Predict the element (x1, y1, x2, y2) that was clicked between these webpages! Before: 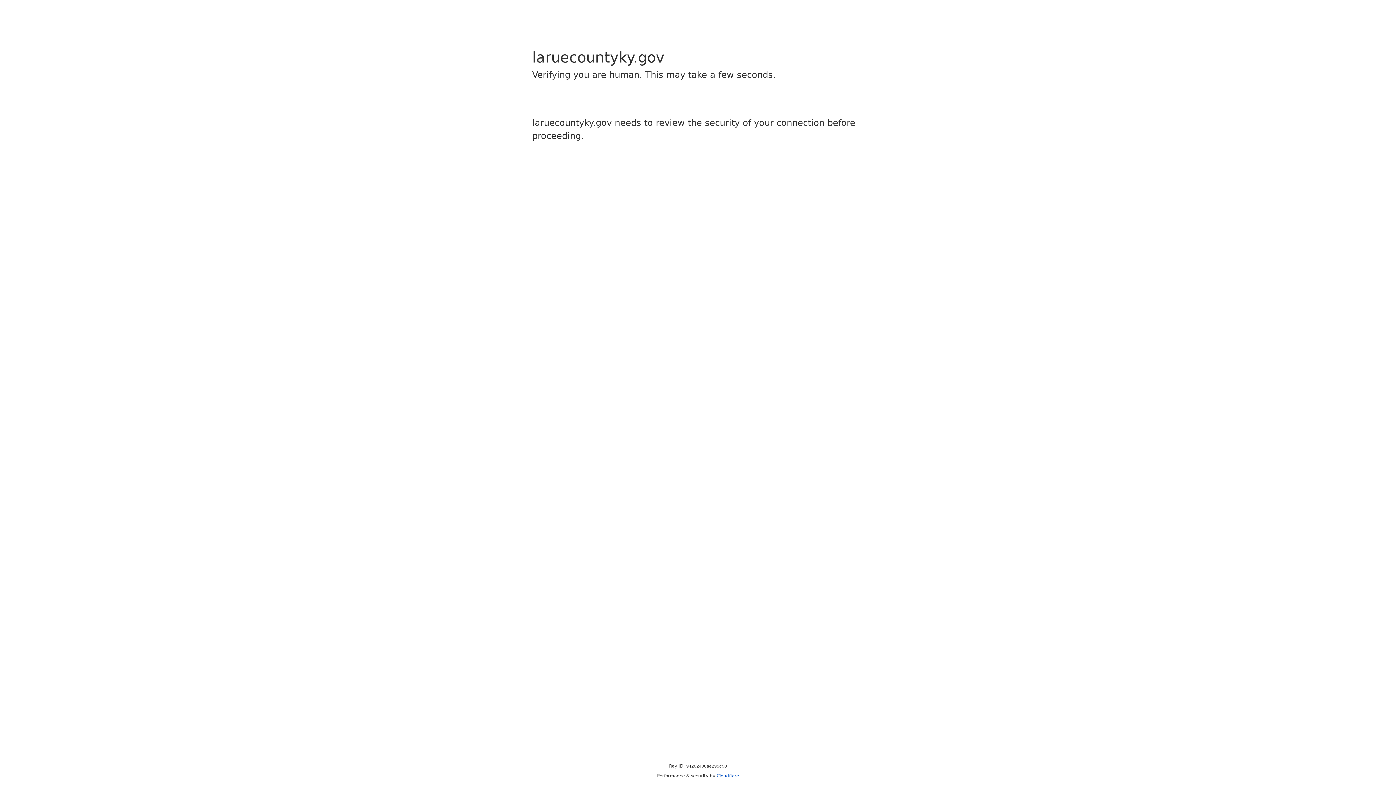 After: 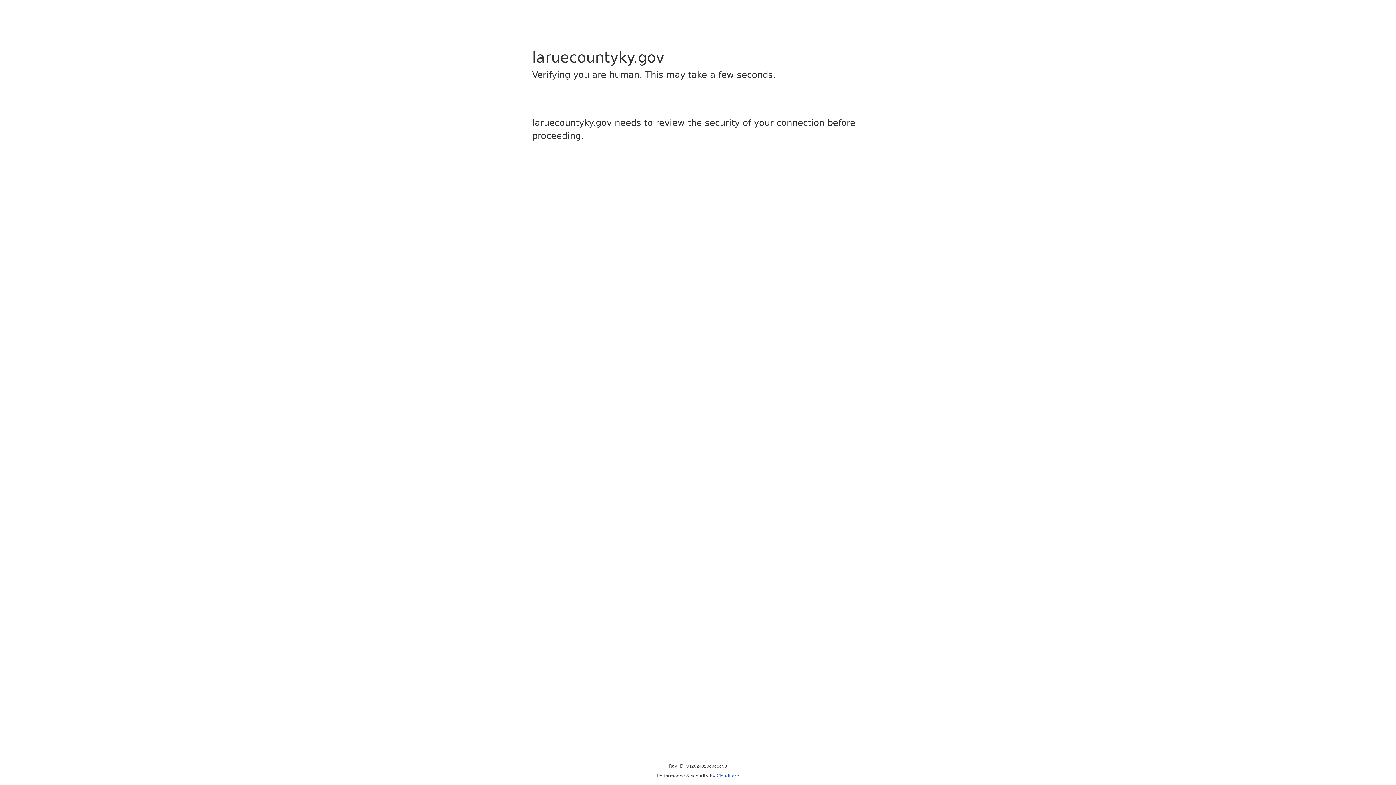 Action: label: Cloudflare bbox: (716, 773, 739, 778)